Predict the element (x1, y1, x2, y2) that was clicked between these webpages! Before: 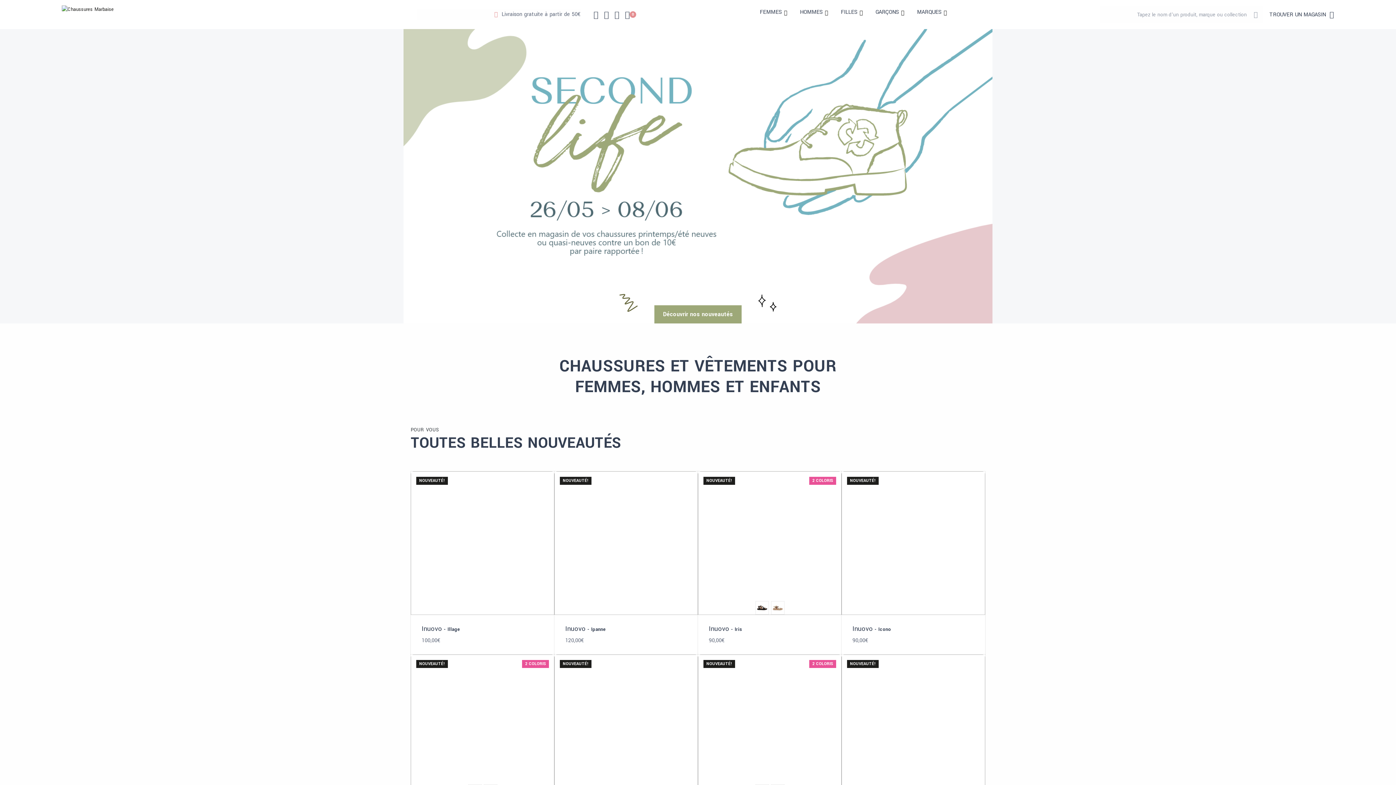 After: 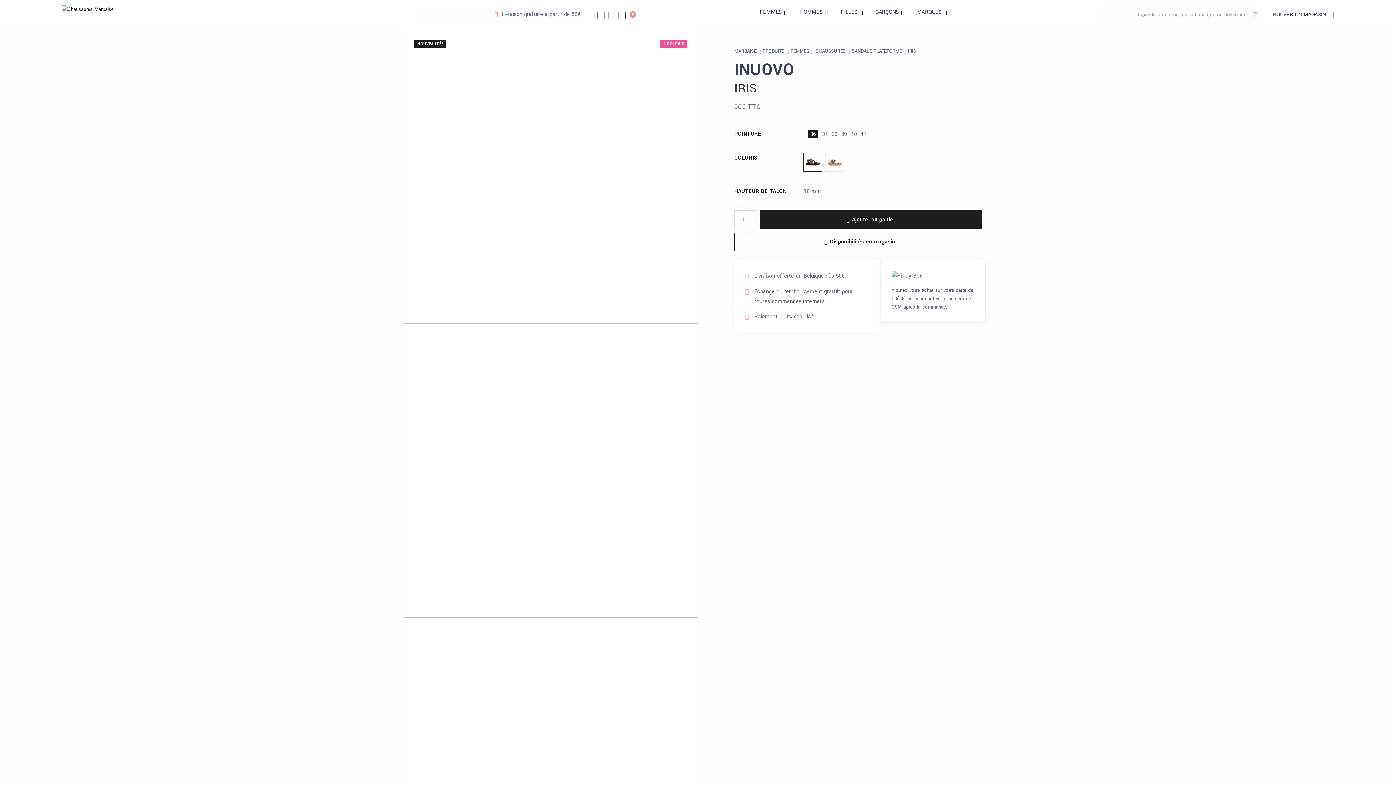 Action: bbox: (709, 625, 742, 633) label: Inuovo - Iris